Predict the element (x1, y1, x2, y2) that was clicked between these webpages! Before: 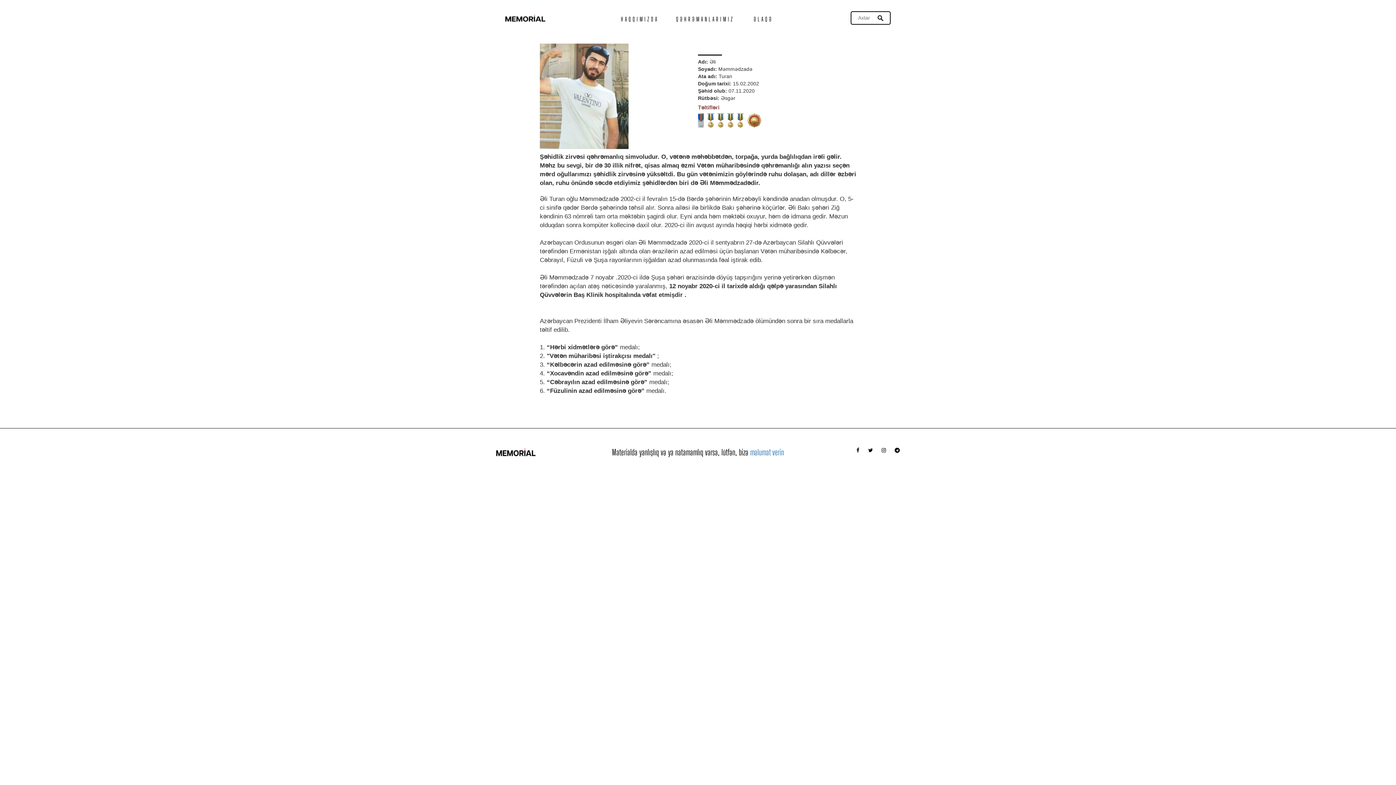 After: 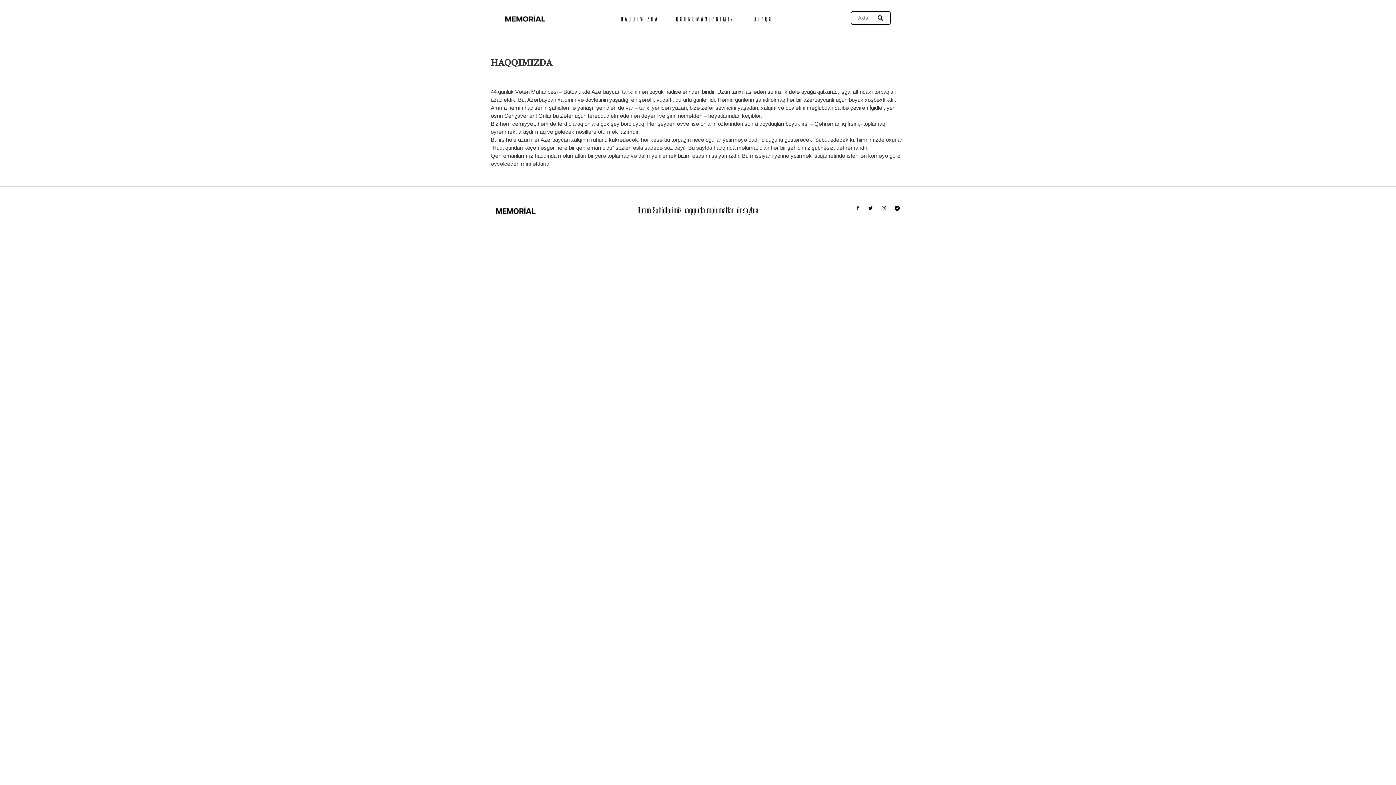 Action: bbox: (621, 10, 658, 27) label: HAQQIMIZDA